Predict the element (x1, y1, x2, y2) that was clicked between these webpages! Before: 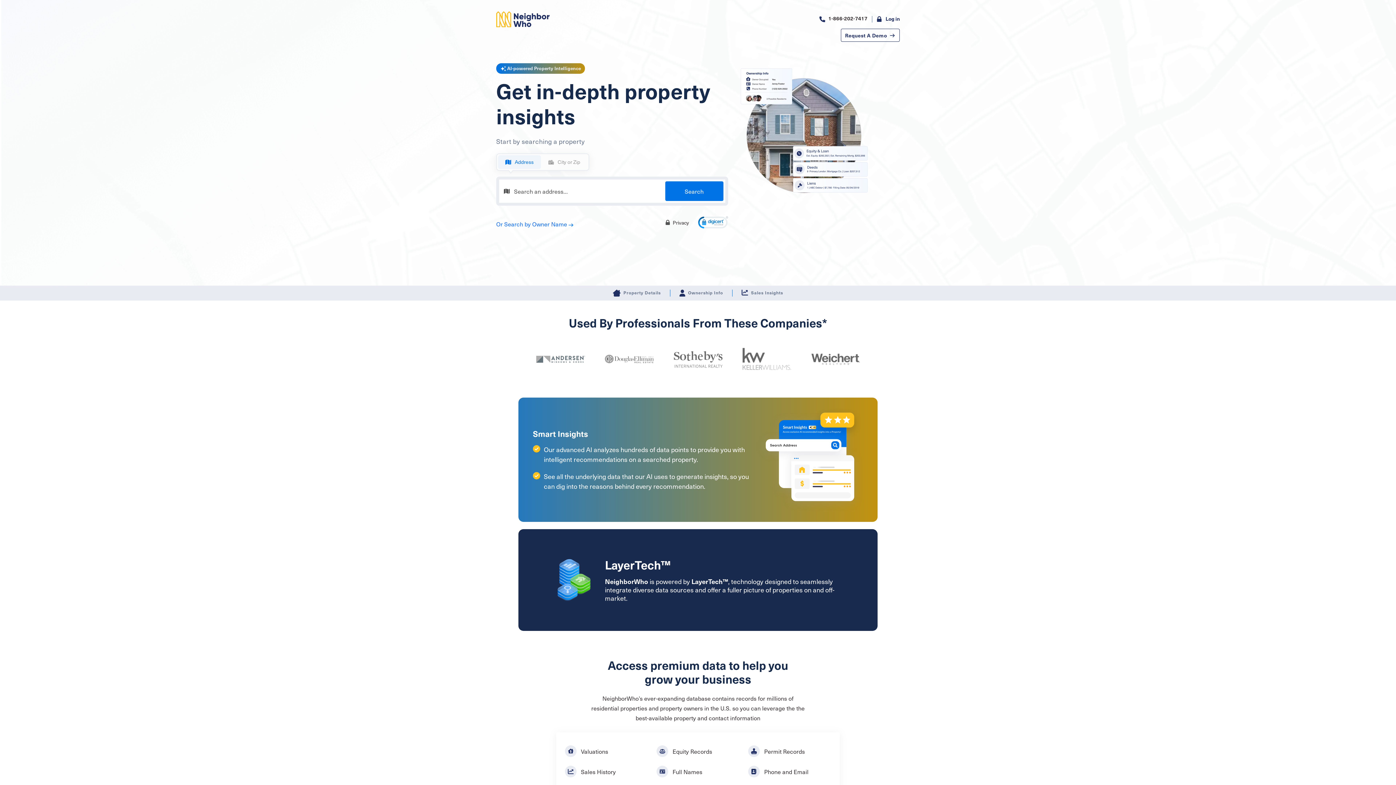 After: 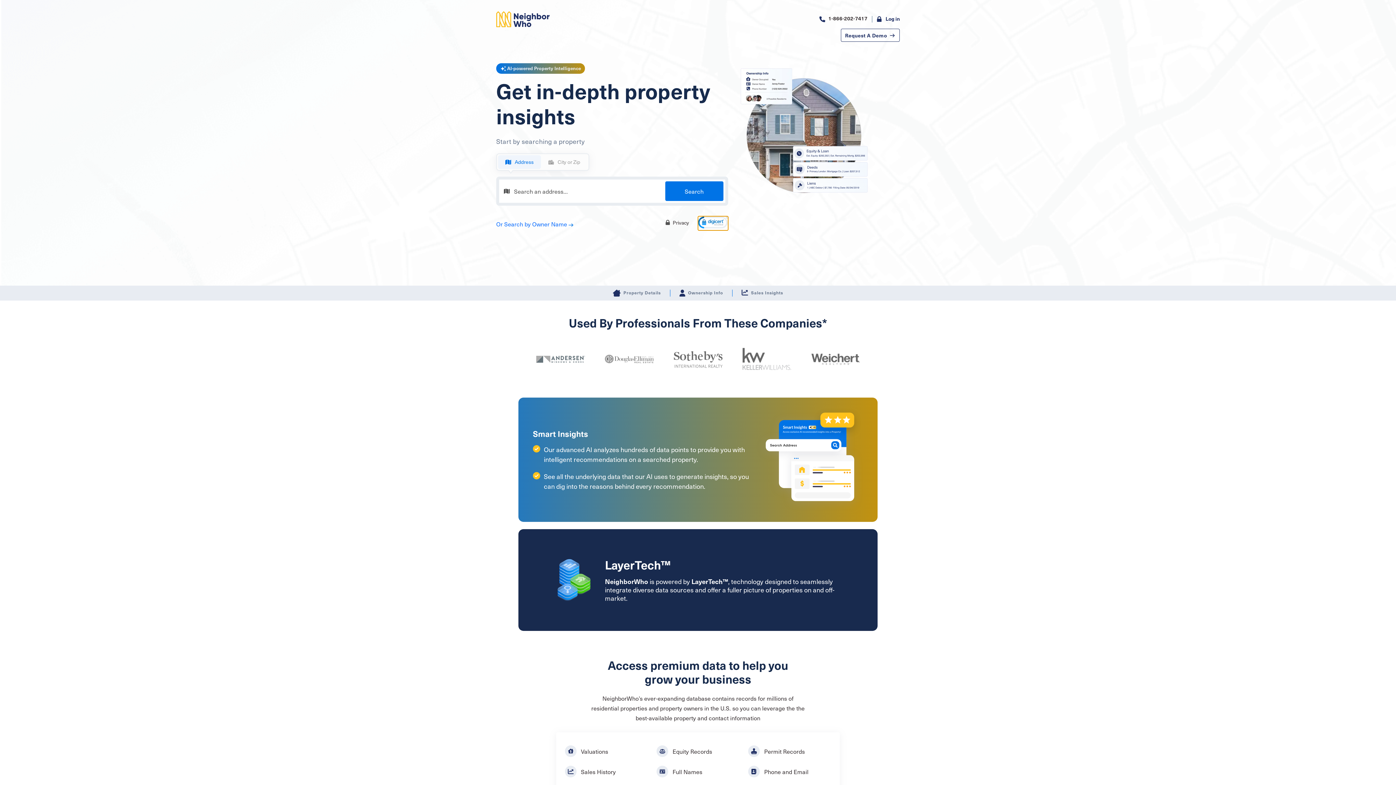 Action: bbox: (698, 216, 728, 230)